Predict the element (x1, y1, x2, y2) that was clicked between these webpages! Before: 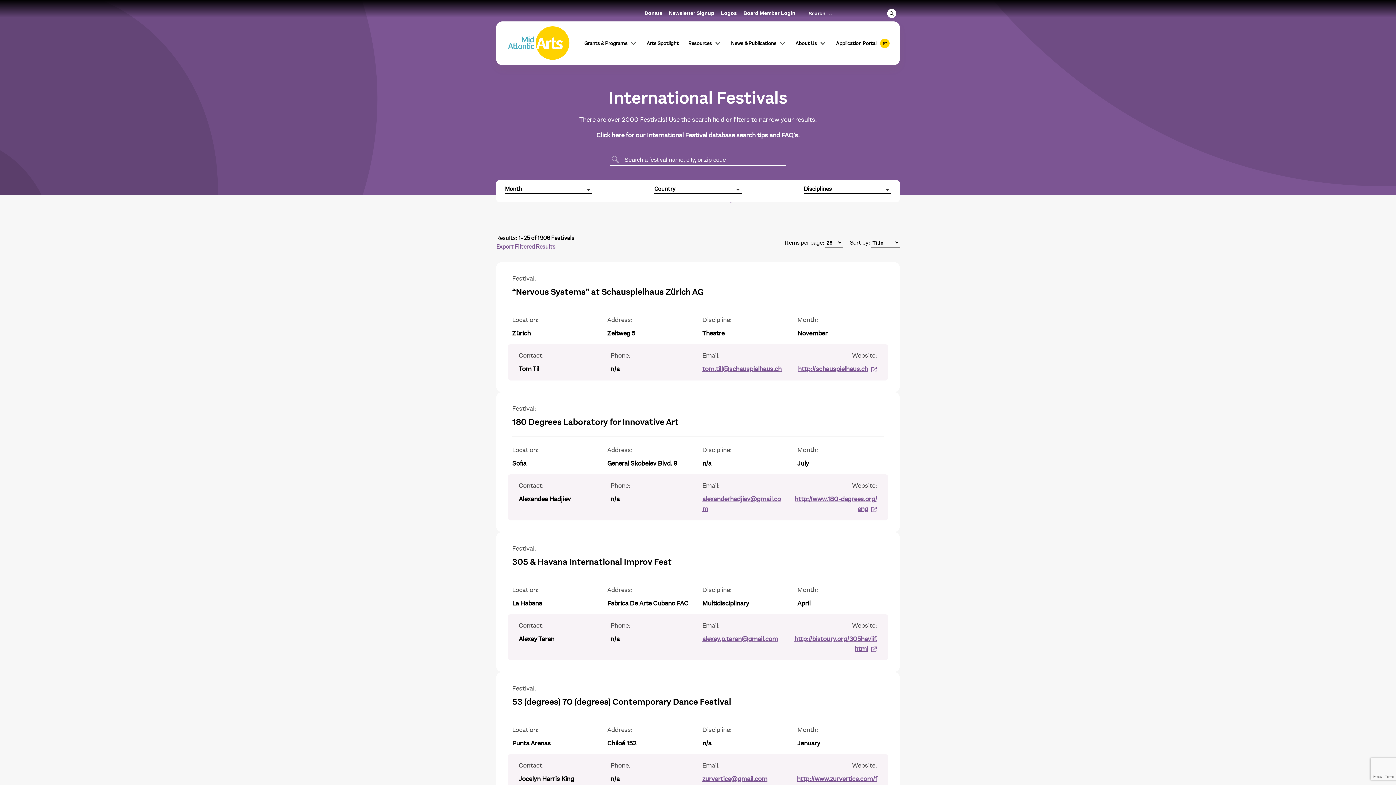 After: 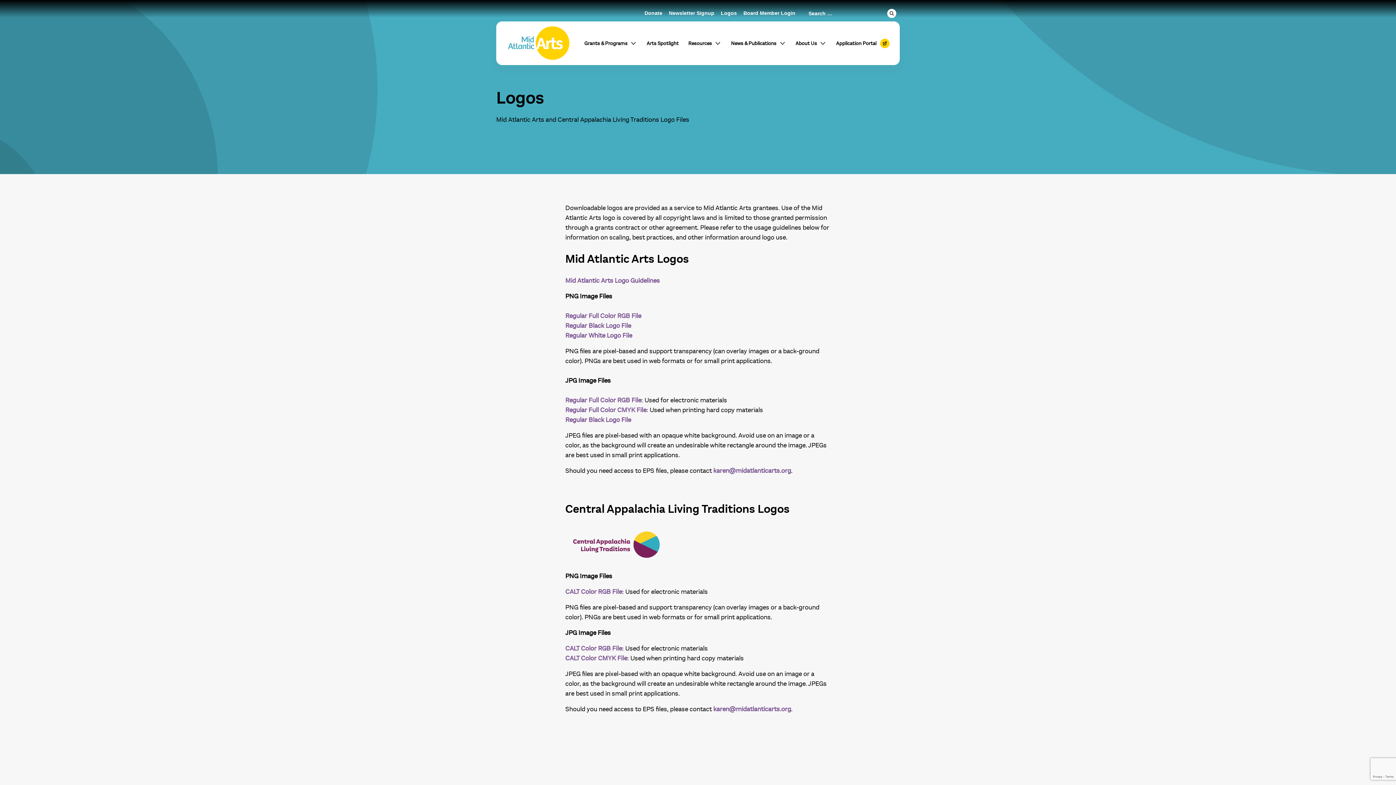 Action: label: Logos bbox: (721, 5, 737, 21)